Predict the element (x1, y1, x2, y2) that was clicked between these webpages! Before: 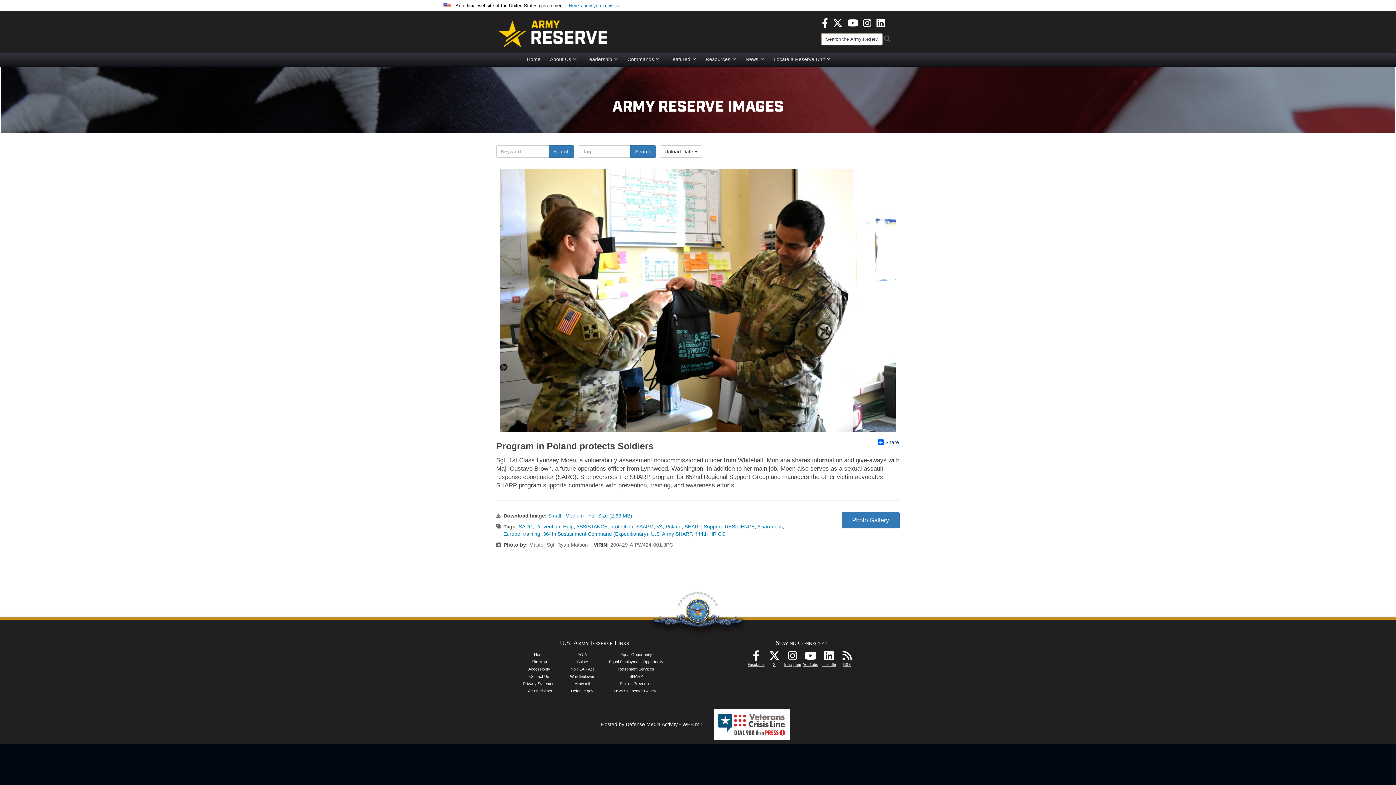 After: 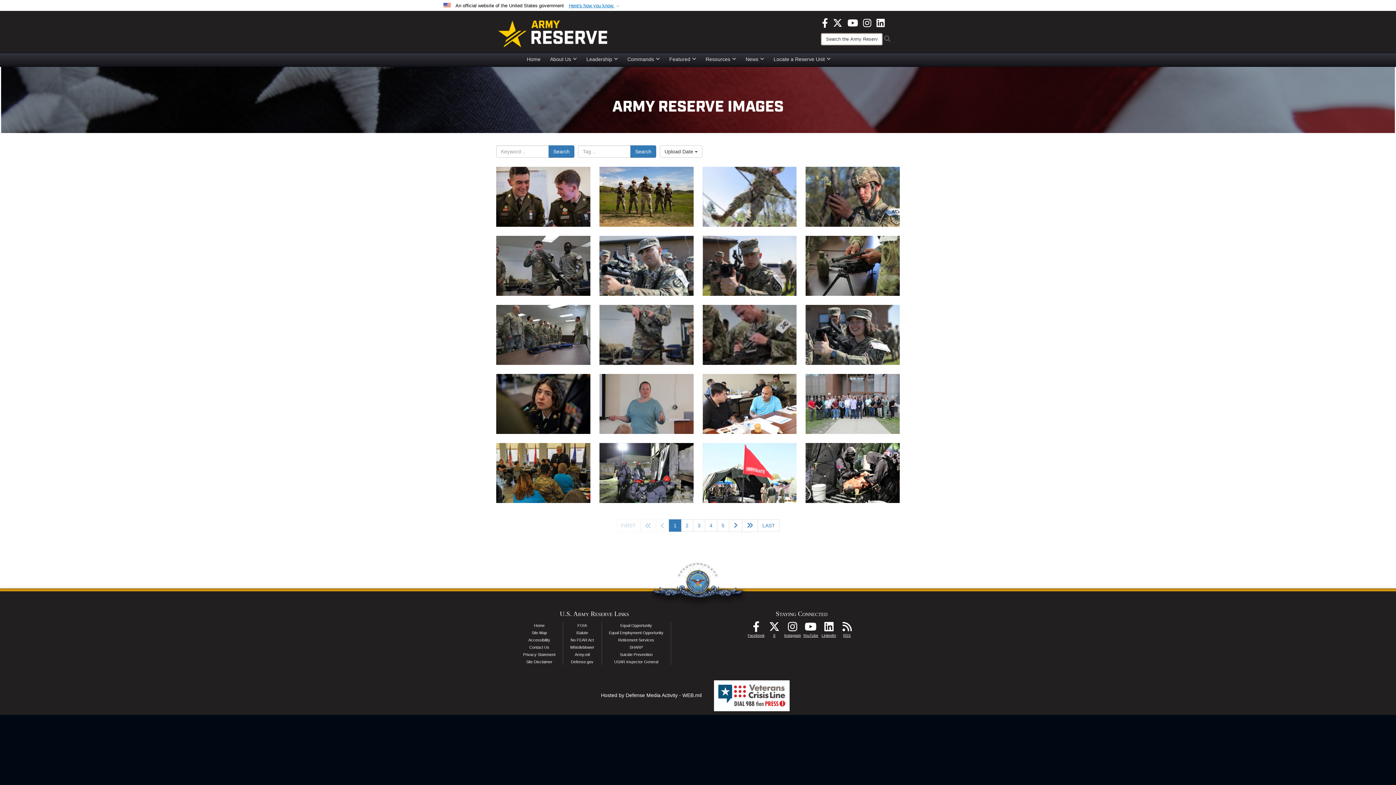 Action: label: Photo Gallery bbox: (841, 512, 900, 528)